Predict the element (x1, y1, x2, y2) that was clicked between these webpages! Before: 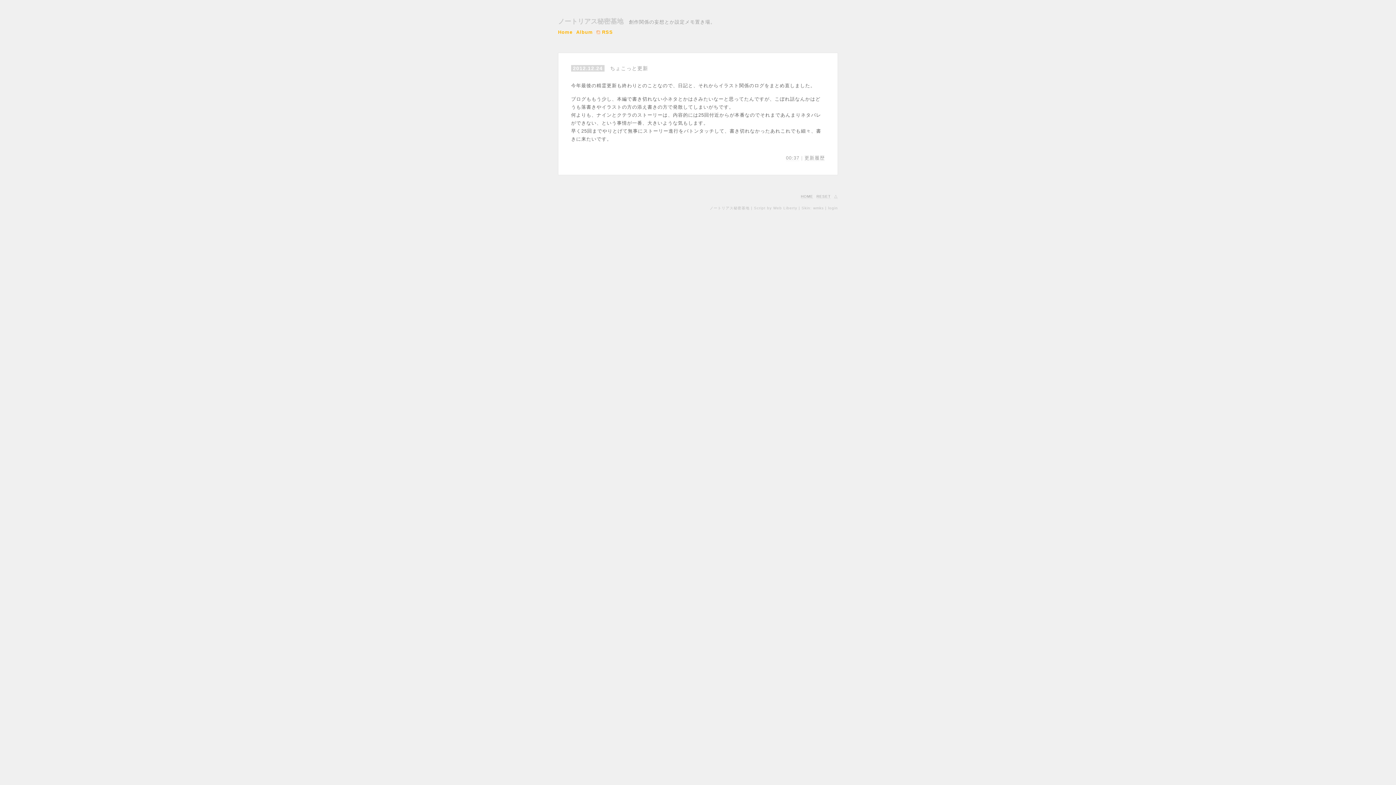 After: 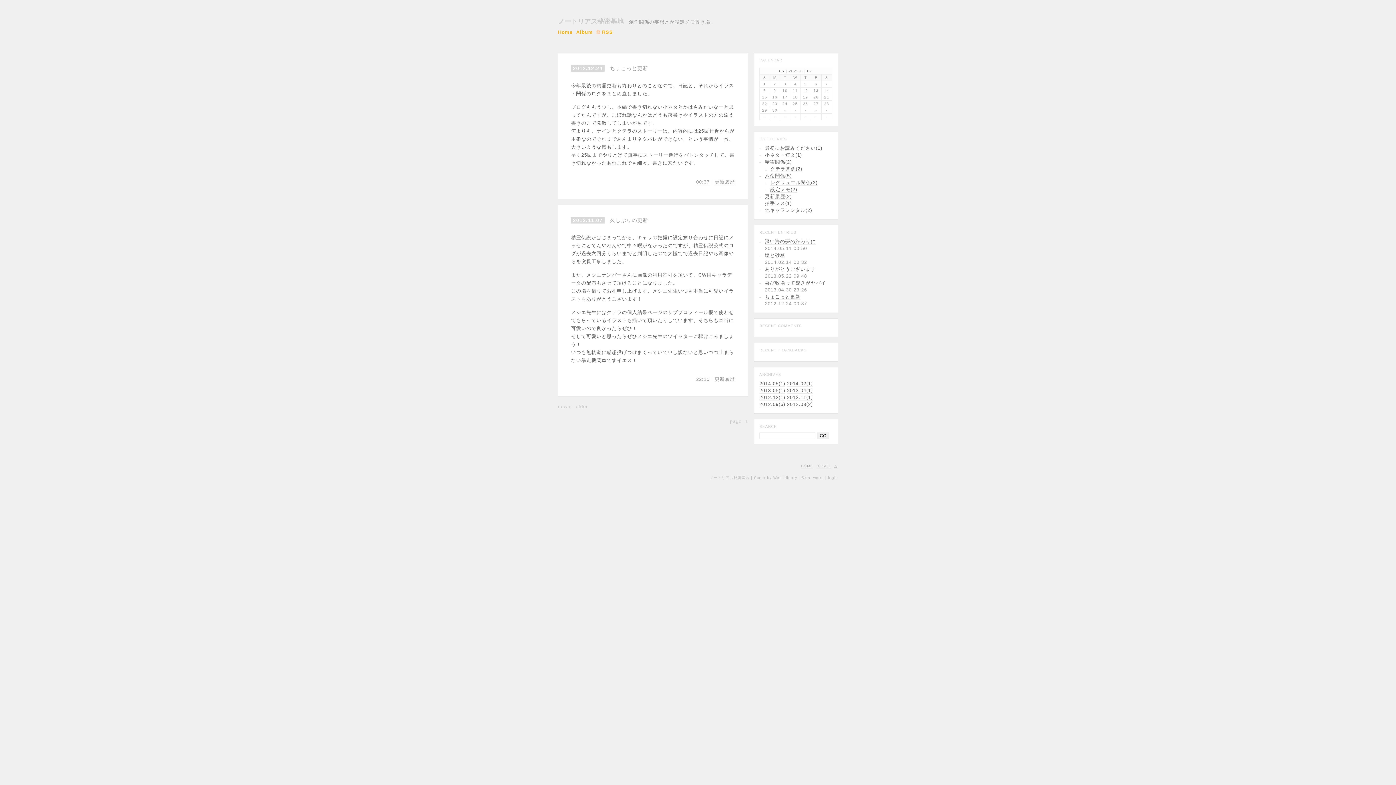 Action: label: 更新履歴 bbox: (804, 155, 825, 161)